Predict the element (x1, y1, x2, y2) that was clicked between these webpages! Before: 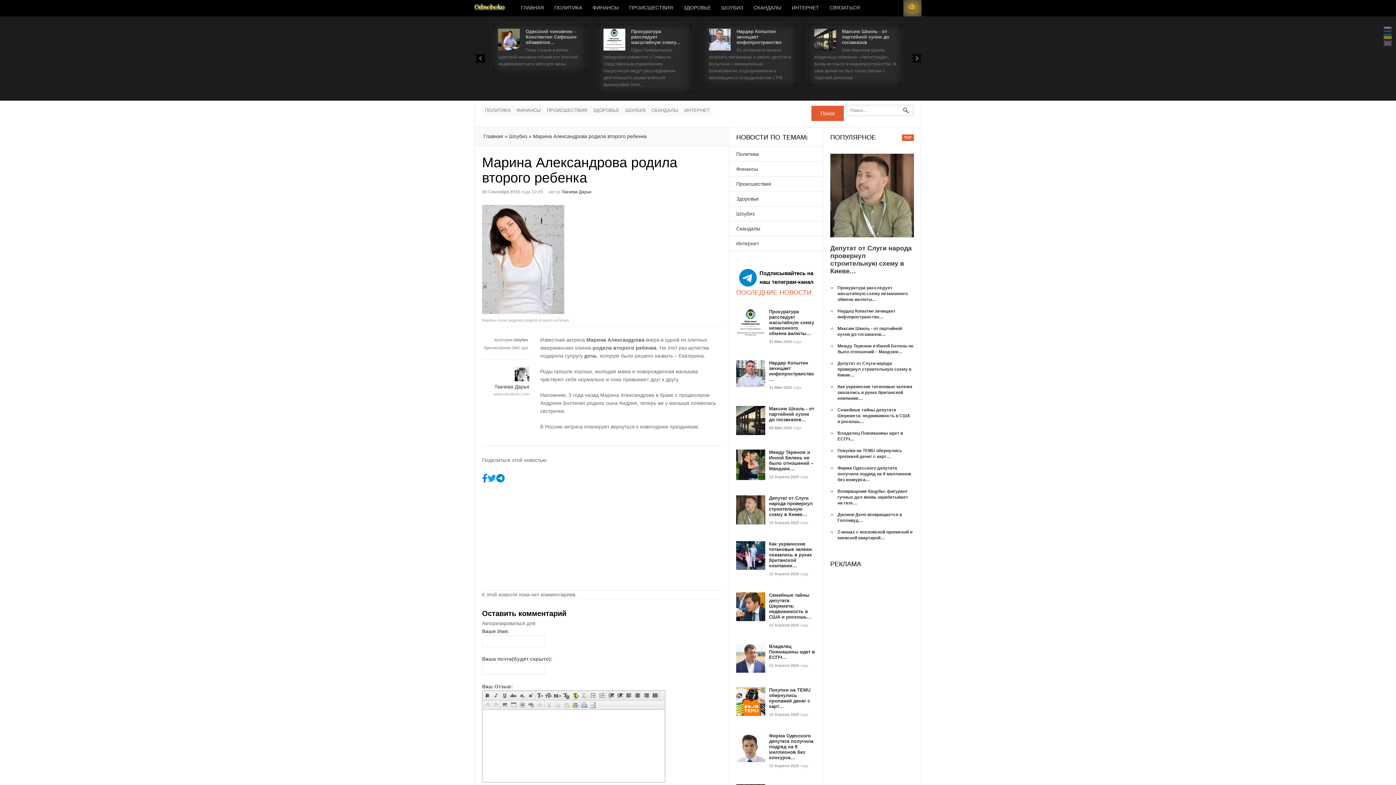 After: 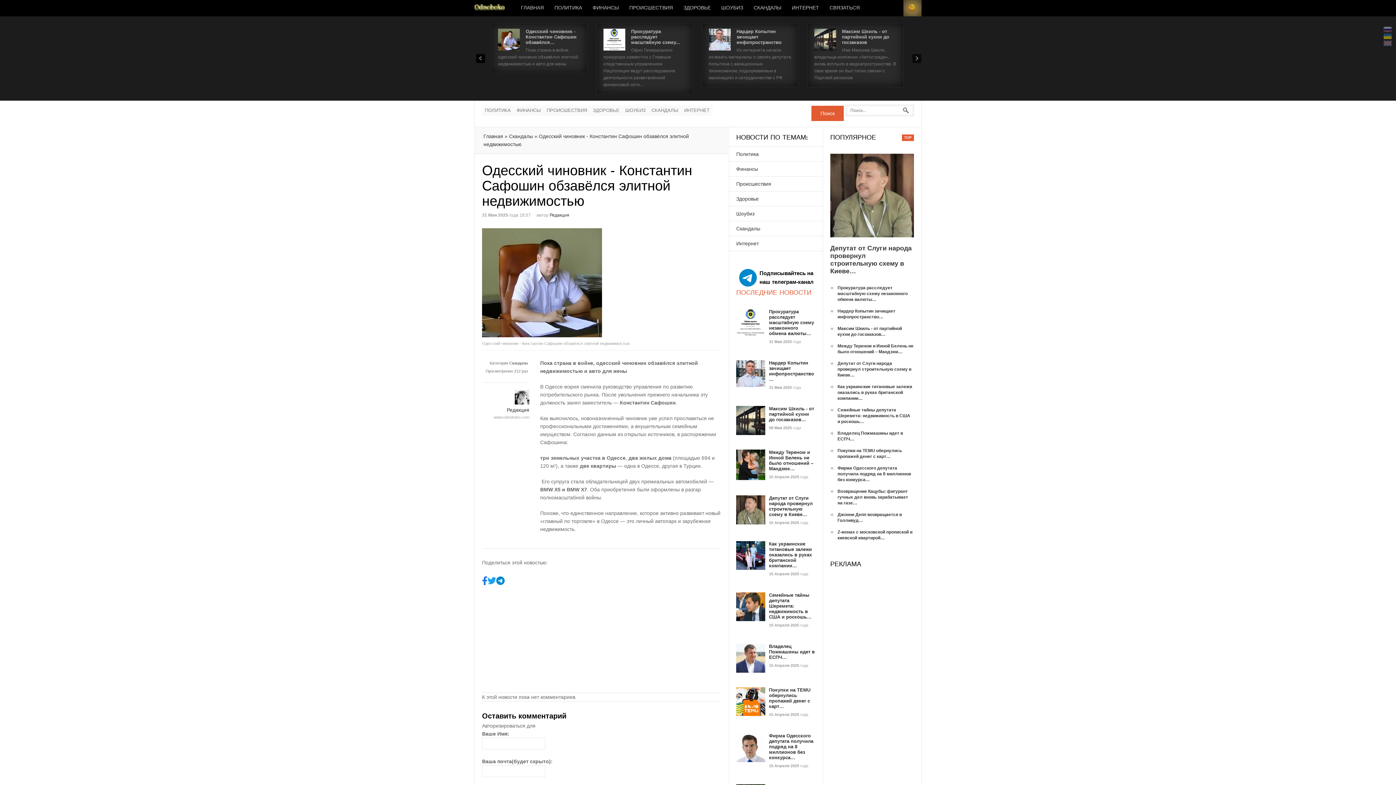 Action: bbox: (498, 28, 520, 50)